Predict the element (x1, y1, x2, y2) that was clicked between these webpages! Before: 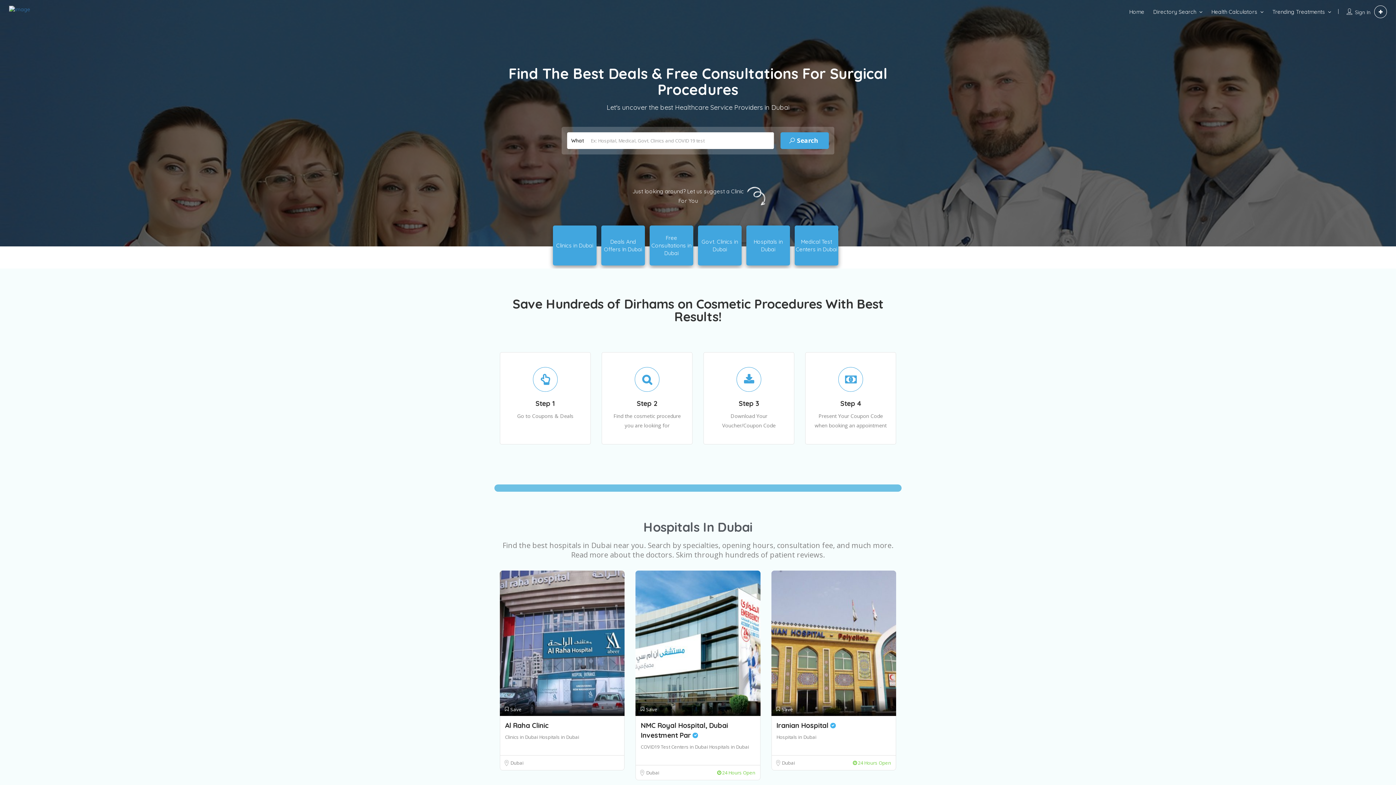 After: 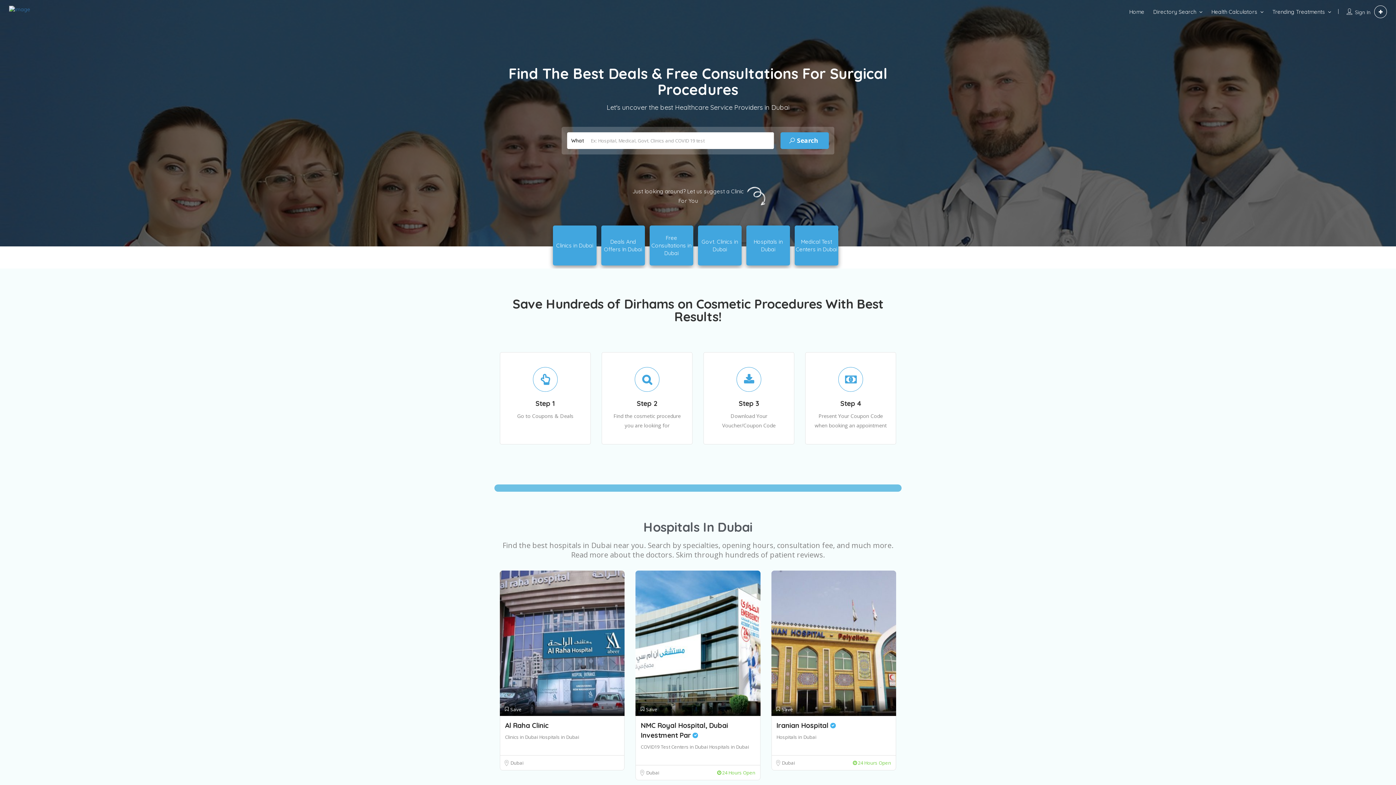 Action: bbox: (717, 769, 755, 776) label:  24 Hours Open